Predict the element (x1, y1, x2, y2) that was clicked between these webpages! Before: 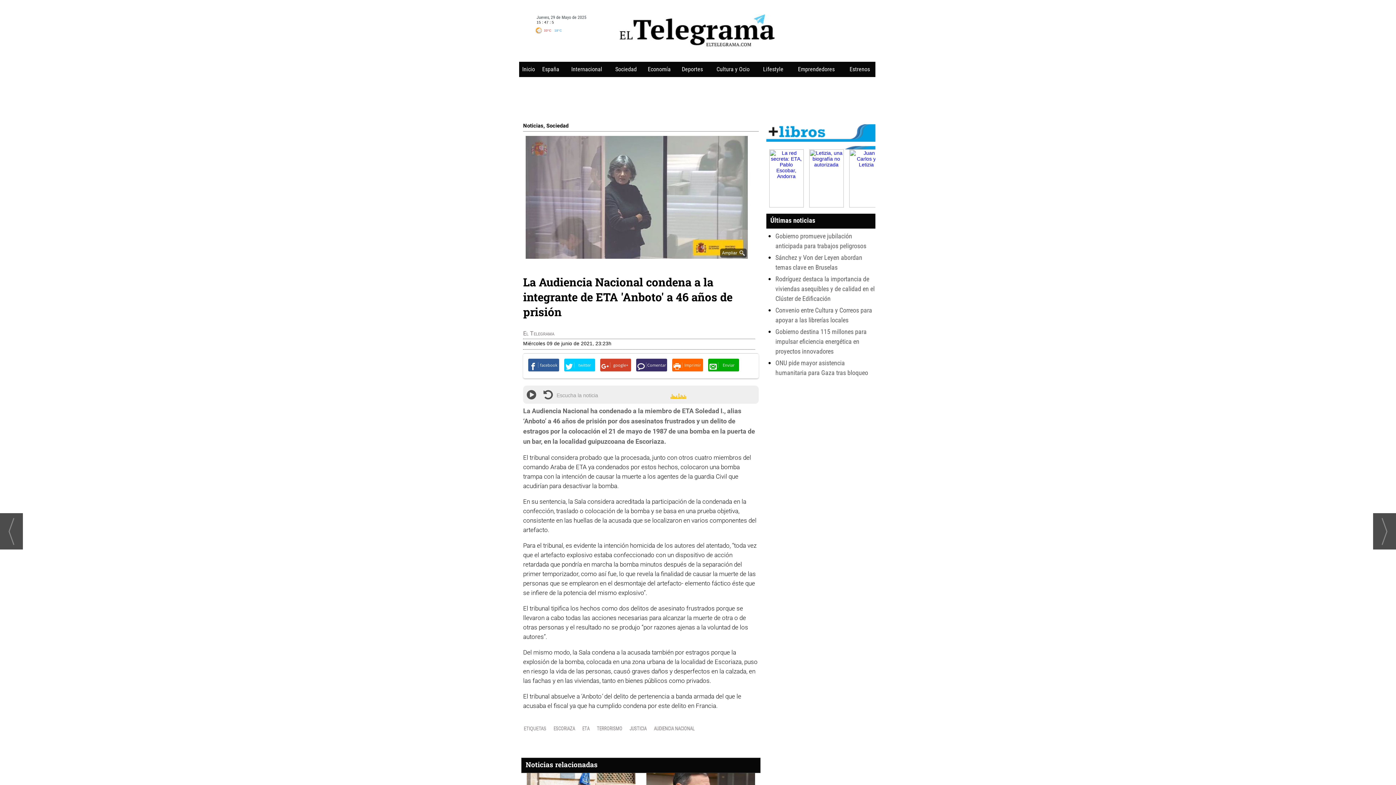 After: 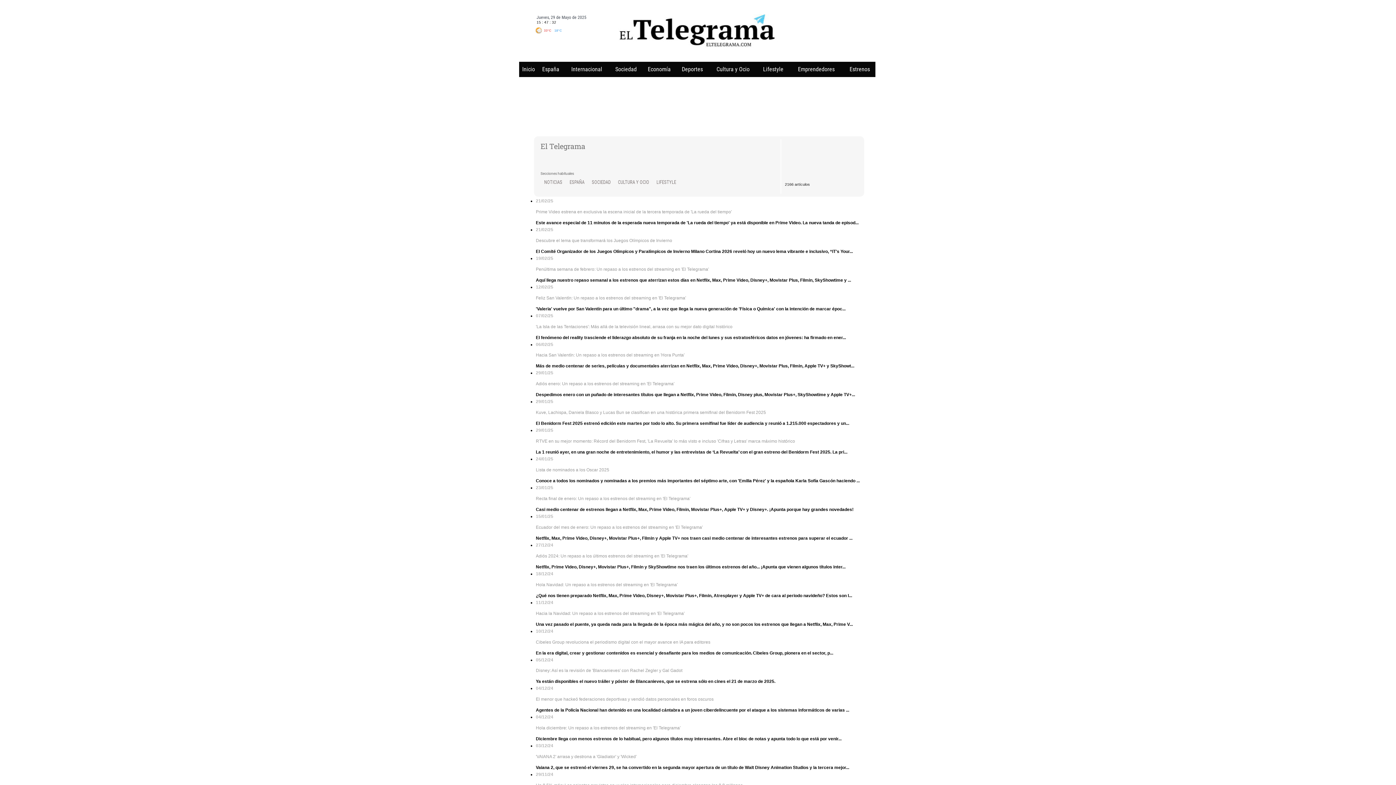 Action: label: Más artículos de este autor bbox: (523, 332, 587, 338)